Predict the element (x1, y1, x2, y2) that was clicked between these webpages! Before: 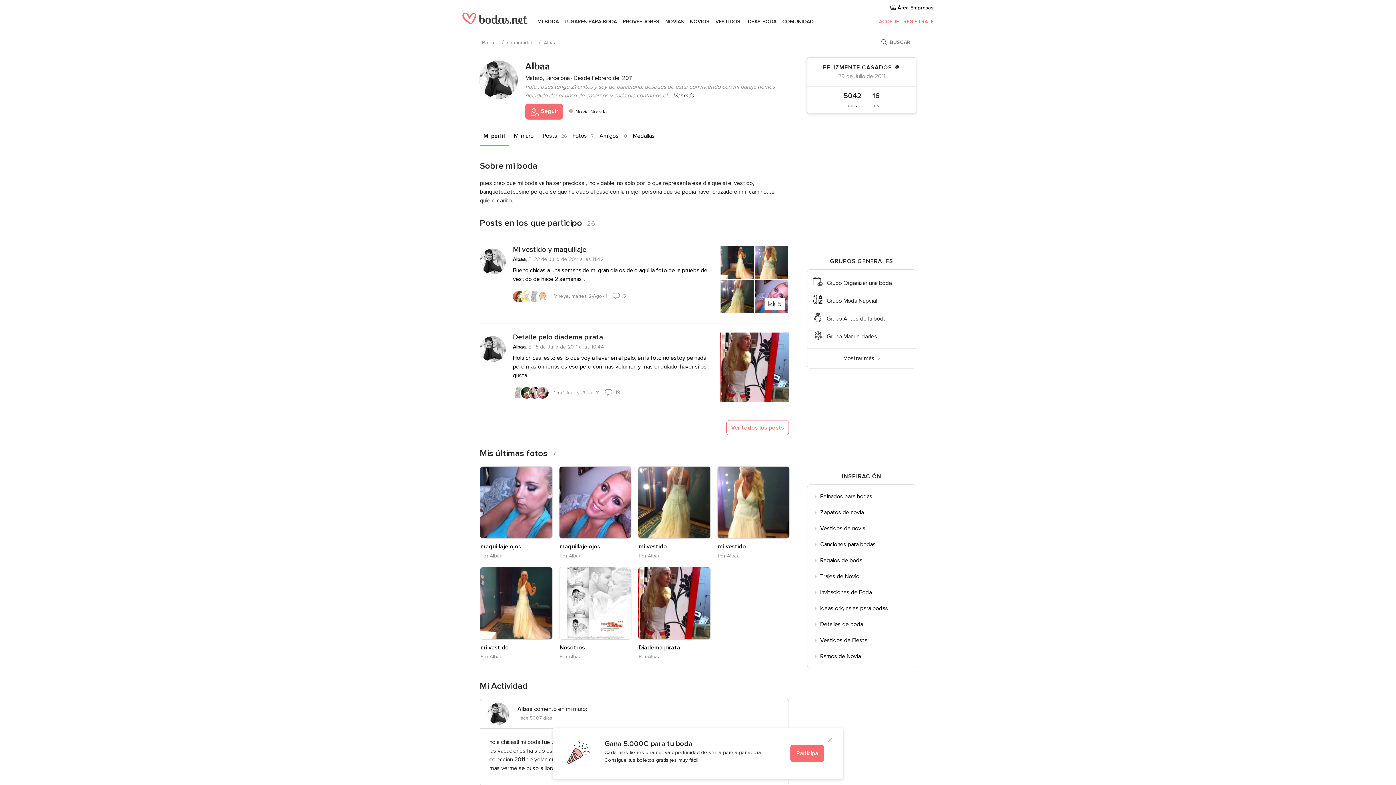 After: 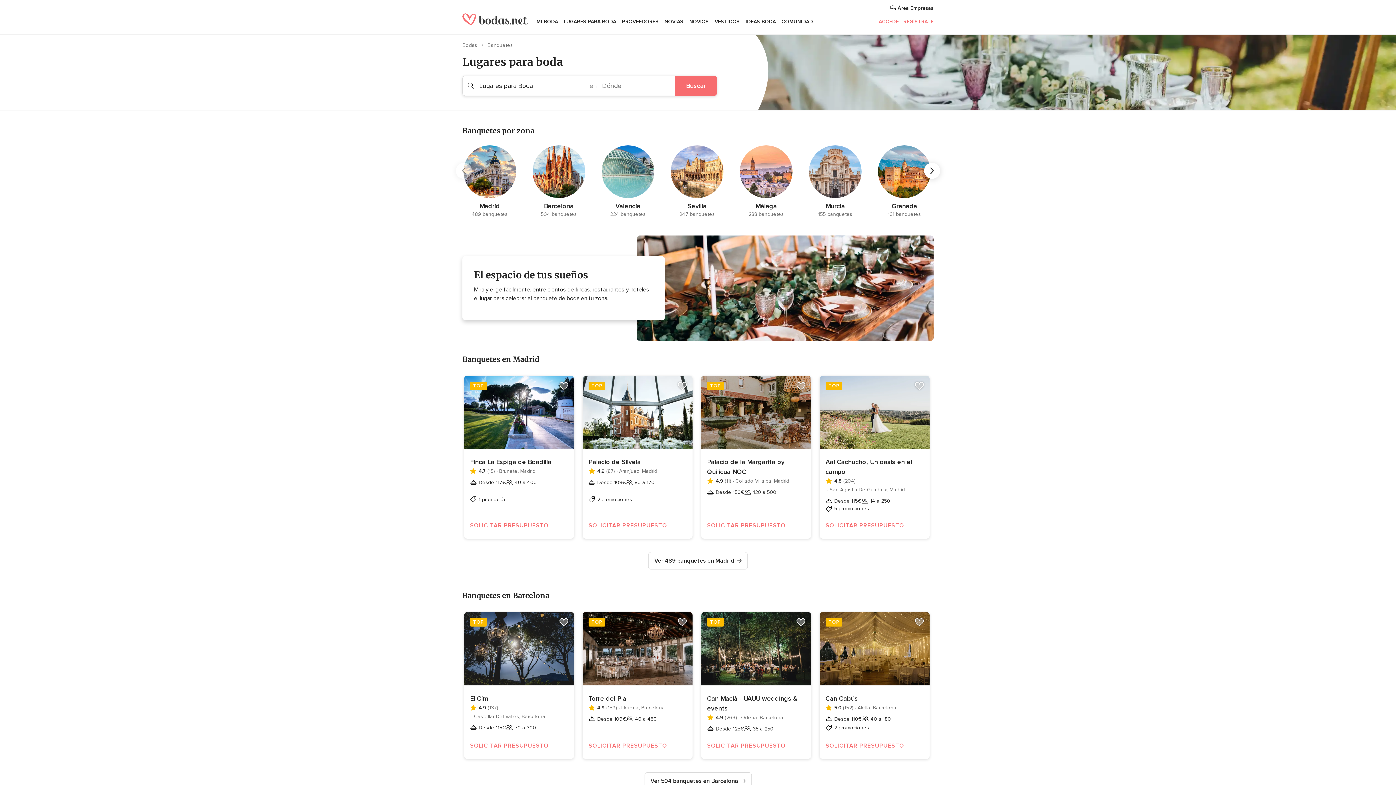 Action: label: LUGARES PARA BODA bbox: (564, 12, 617, 30)